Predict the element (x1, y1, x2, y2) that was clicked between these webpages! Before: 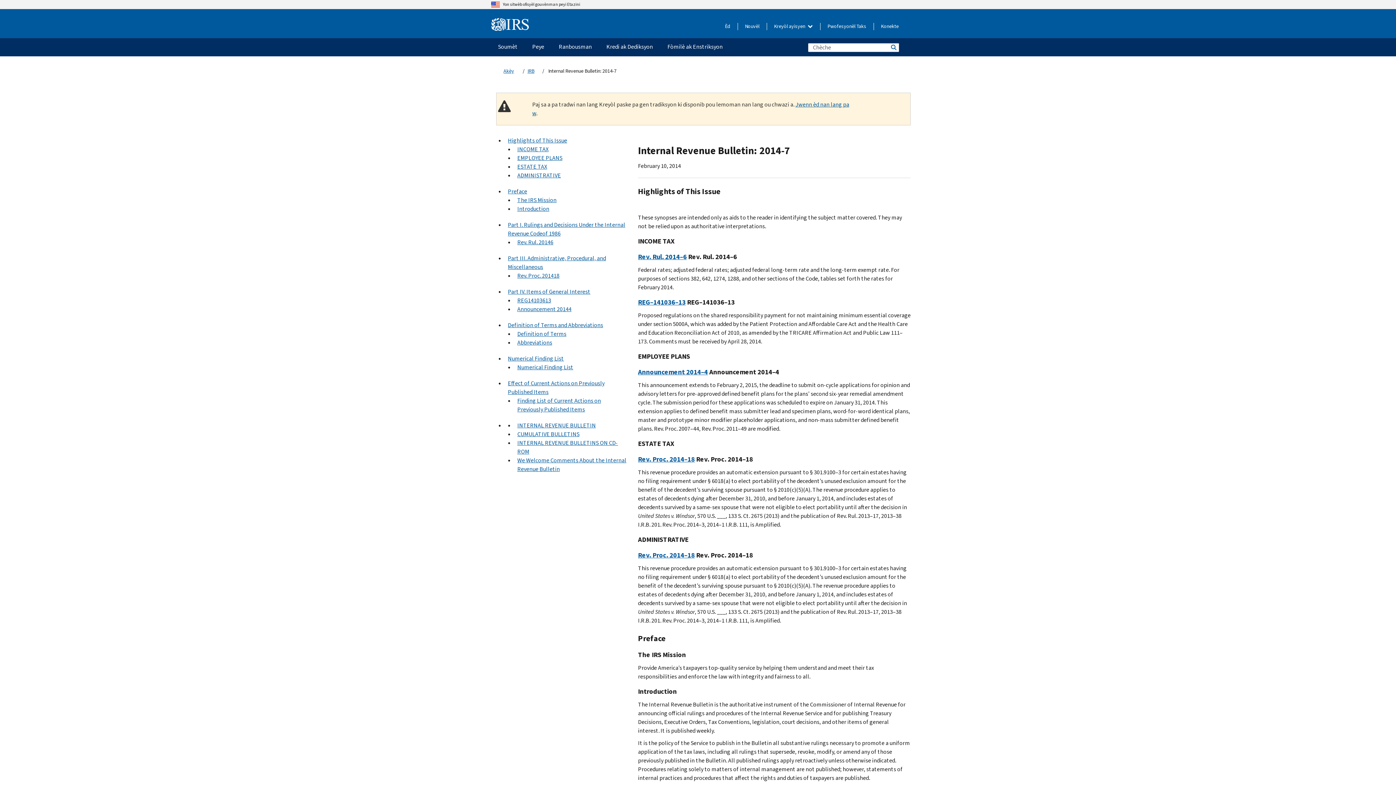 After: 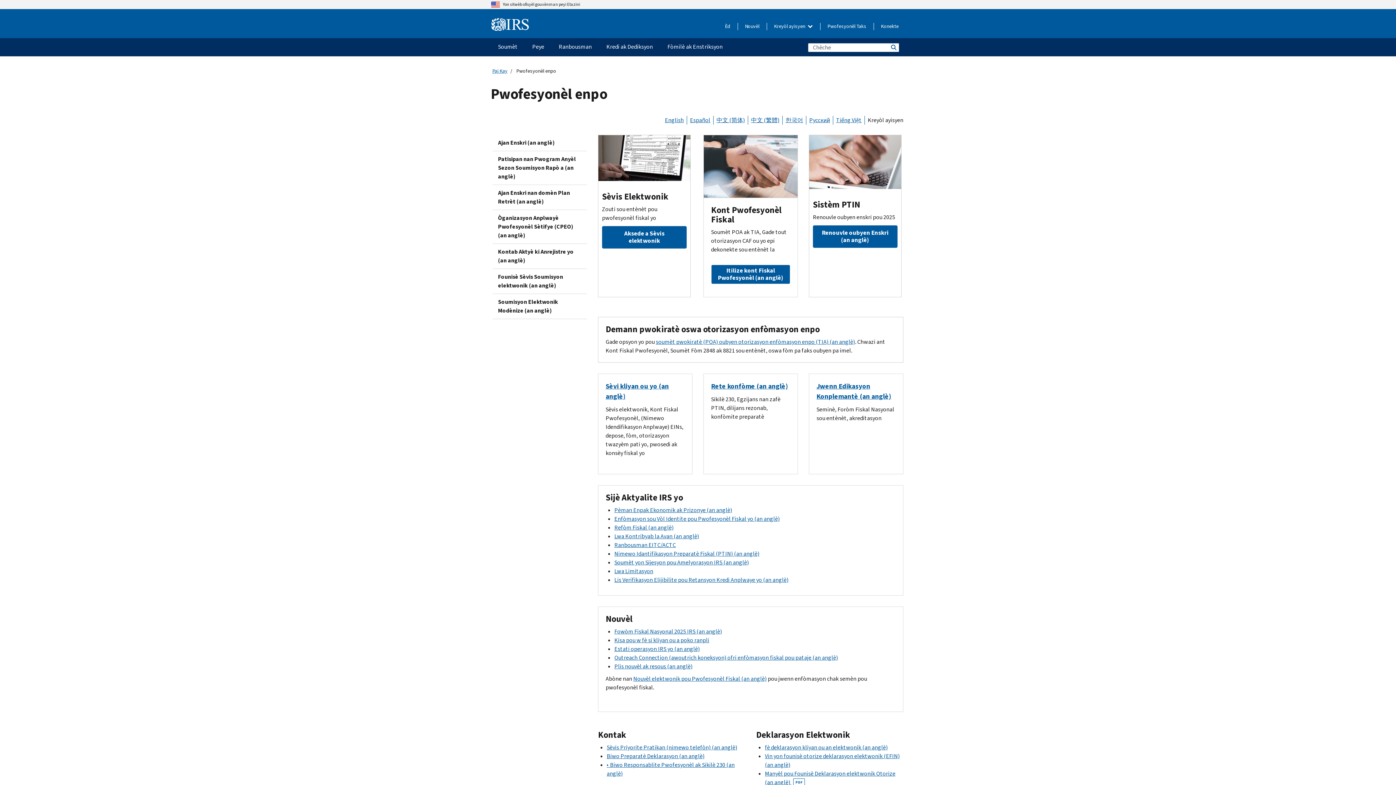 Action: bbox: (827, 22, 866, 30) label: Pwofesyonèl Taks